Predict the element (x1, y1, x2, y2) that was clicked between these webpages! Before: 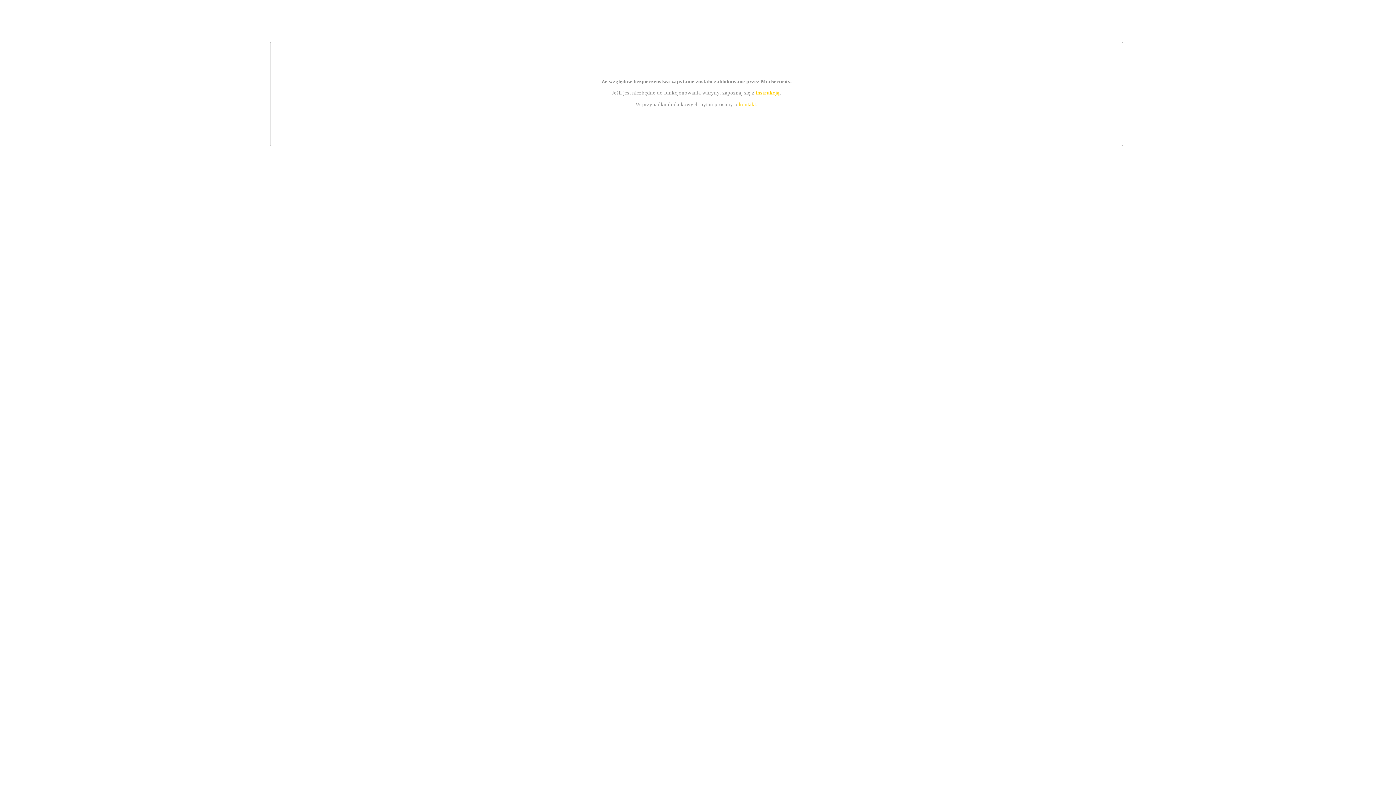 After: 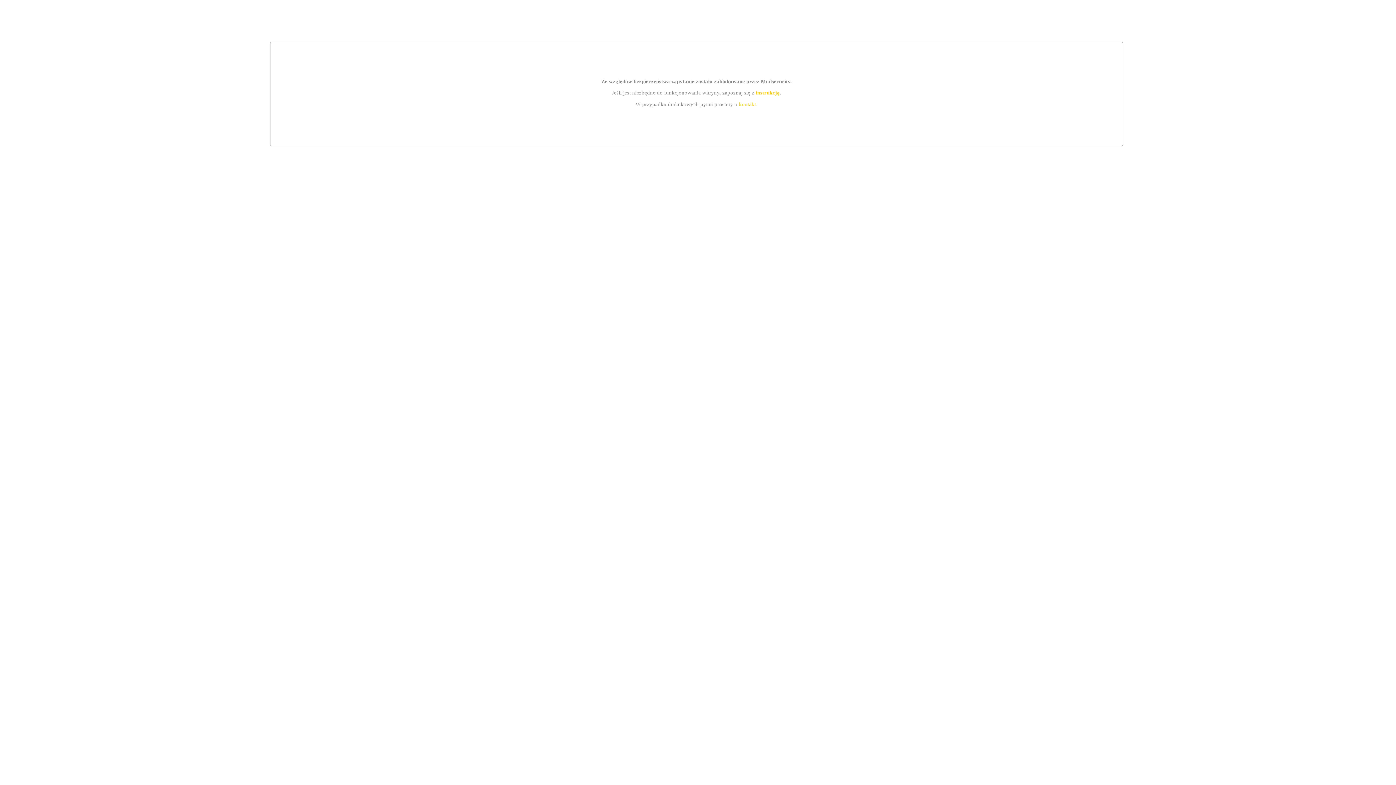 Action: bbox: (755, 89, 779, 95) label: instrukcją